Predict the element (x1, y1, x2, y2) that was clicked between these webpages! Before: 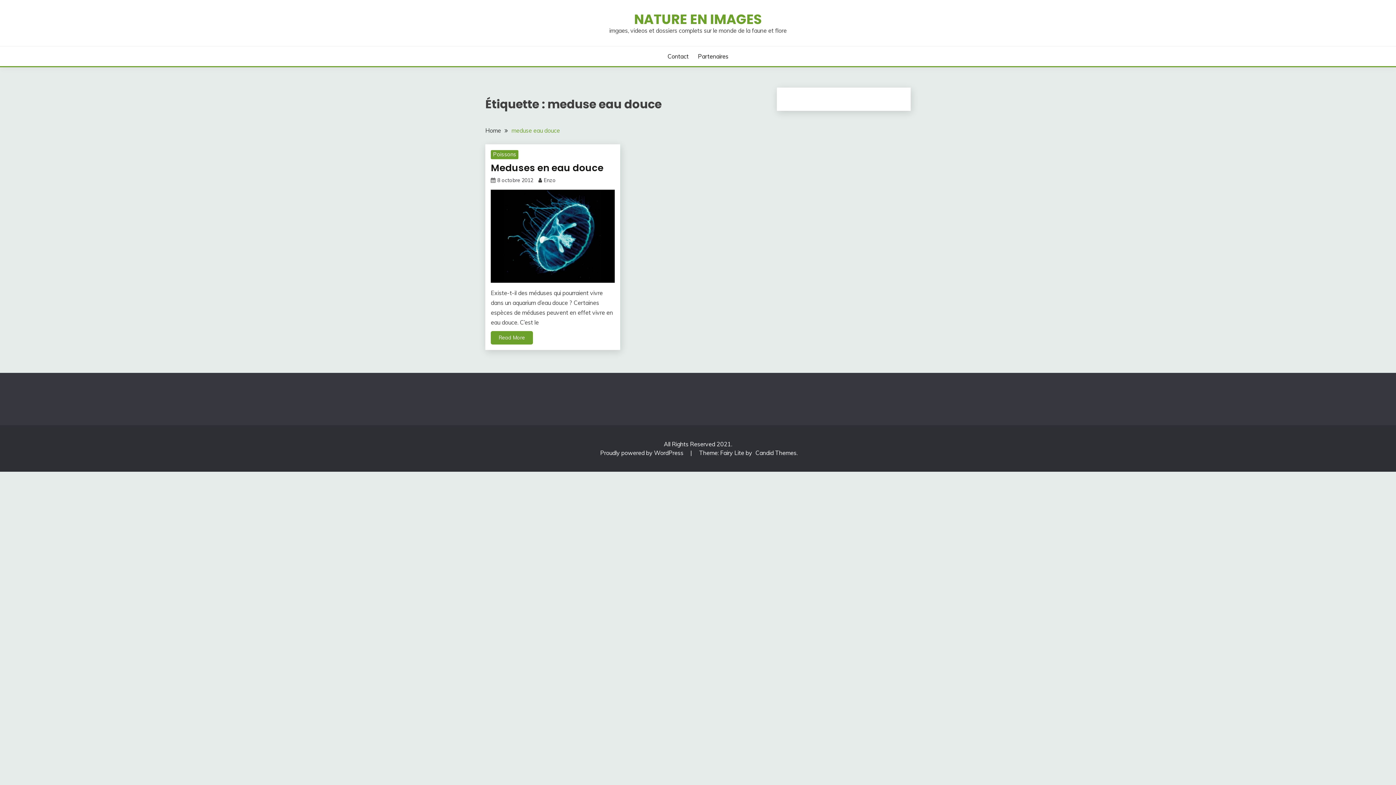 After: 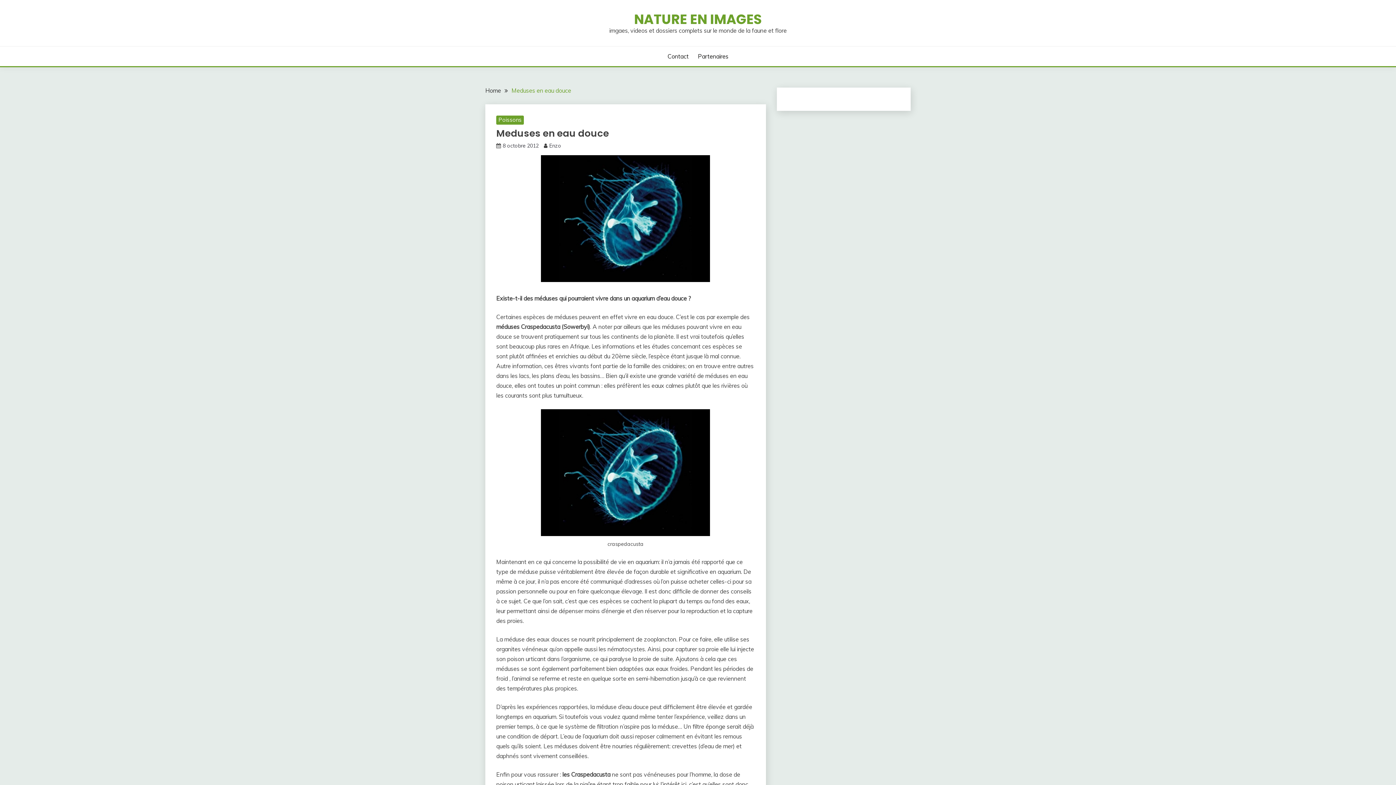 Action: bbox: (490, 161, 603, 174) label: Meduses en eau douce